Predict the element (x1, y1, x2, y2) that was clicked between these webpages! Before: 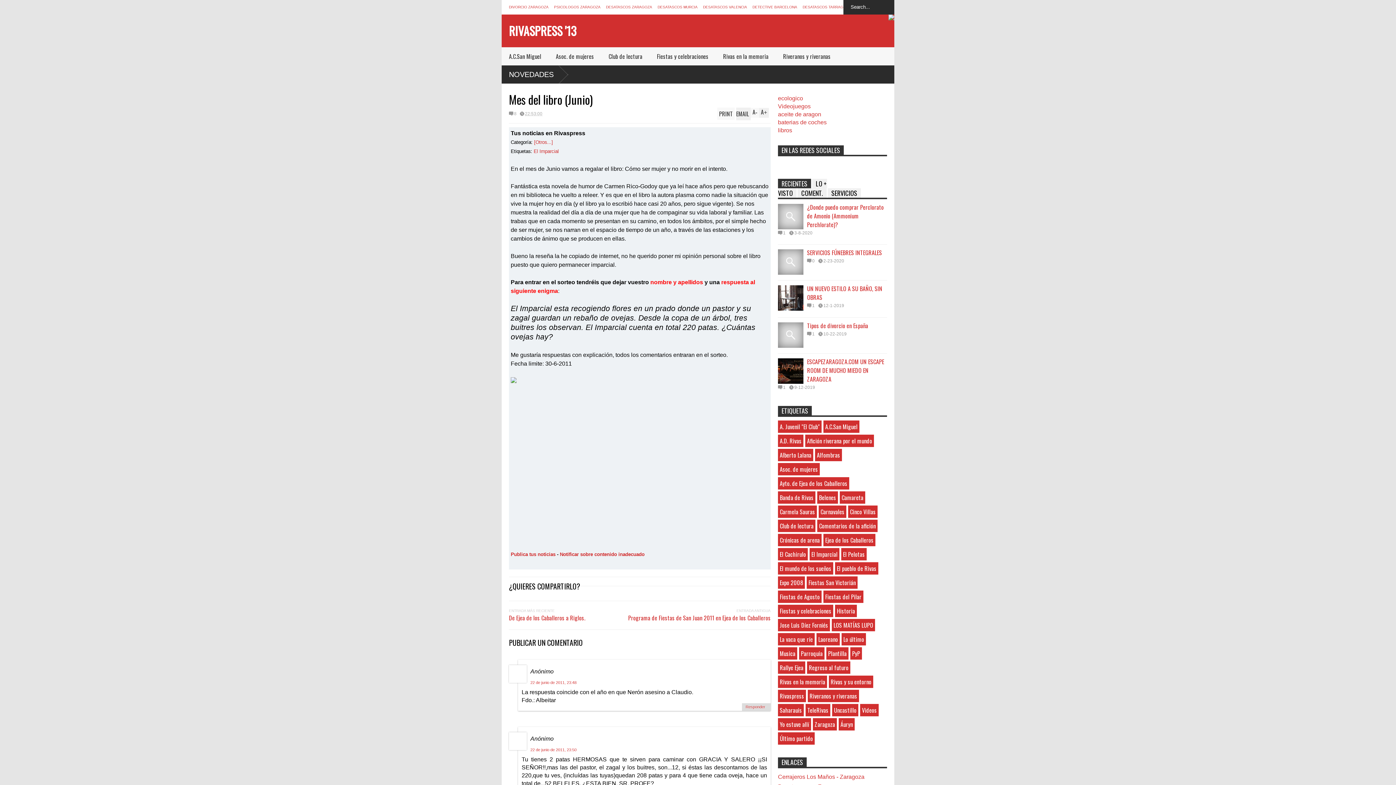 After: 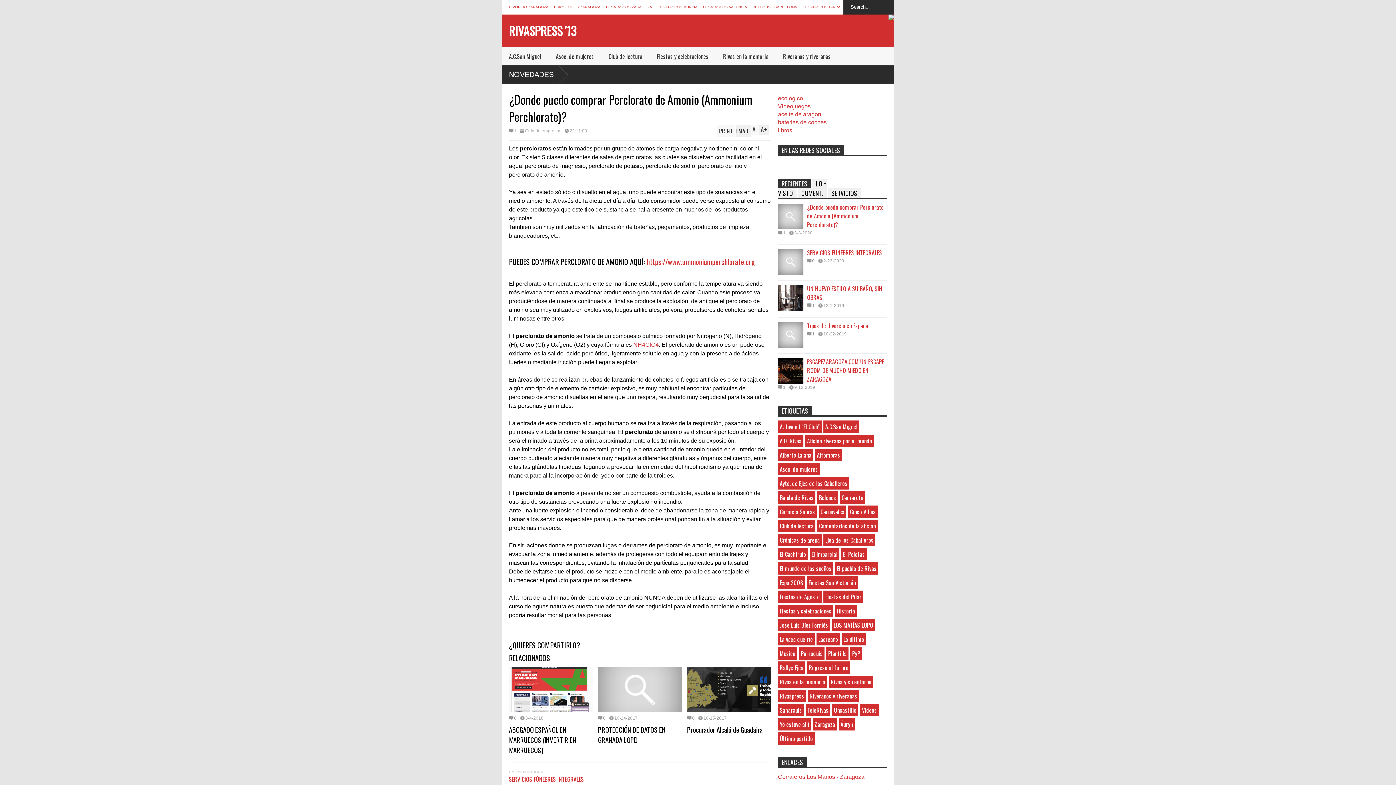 Action: bbox: (778, 204, 803, 229)